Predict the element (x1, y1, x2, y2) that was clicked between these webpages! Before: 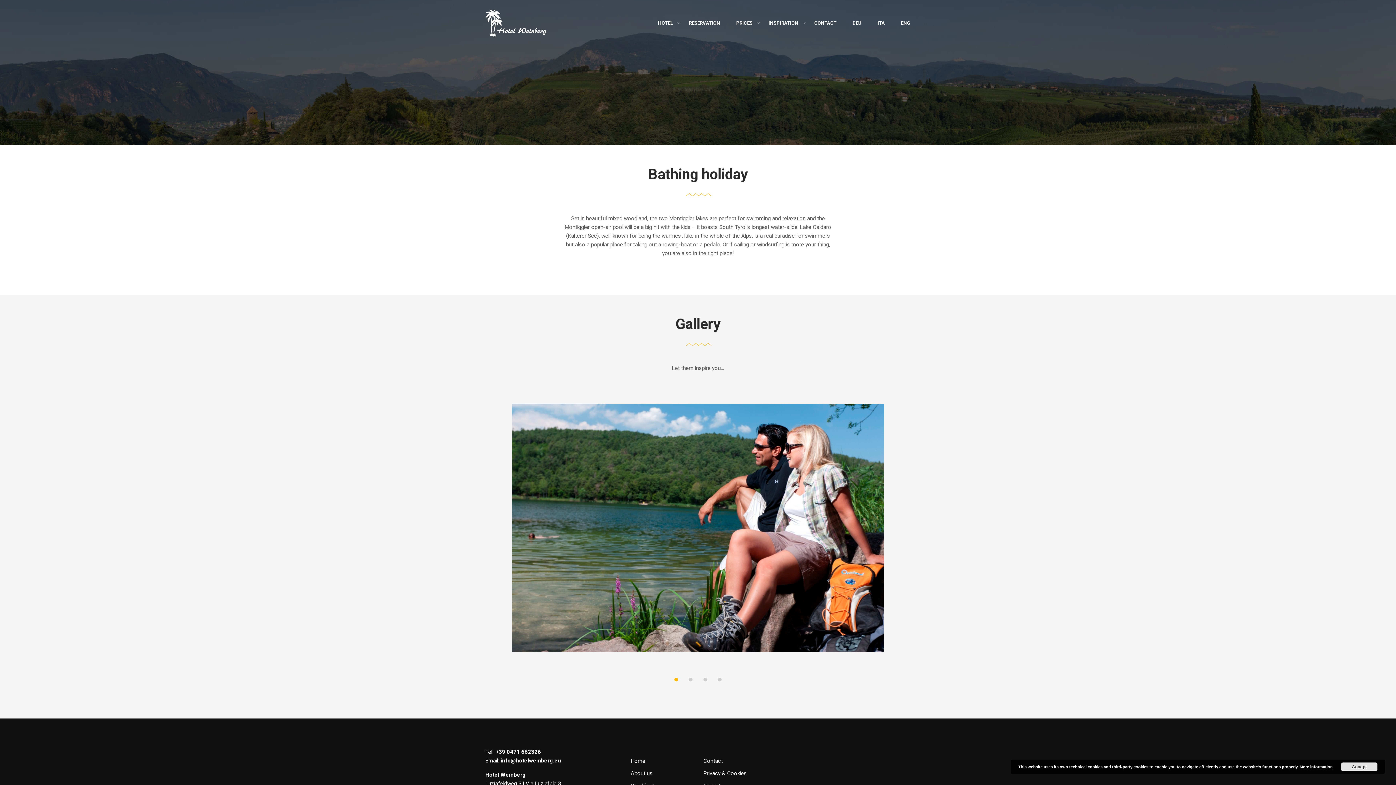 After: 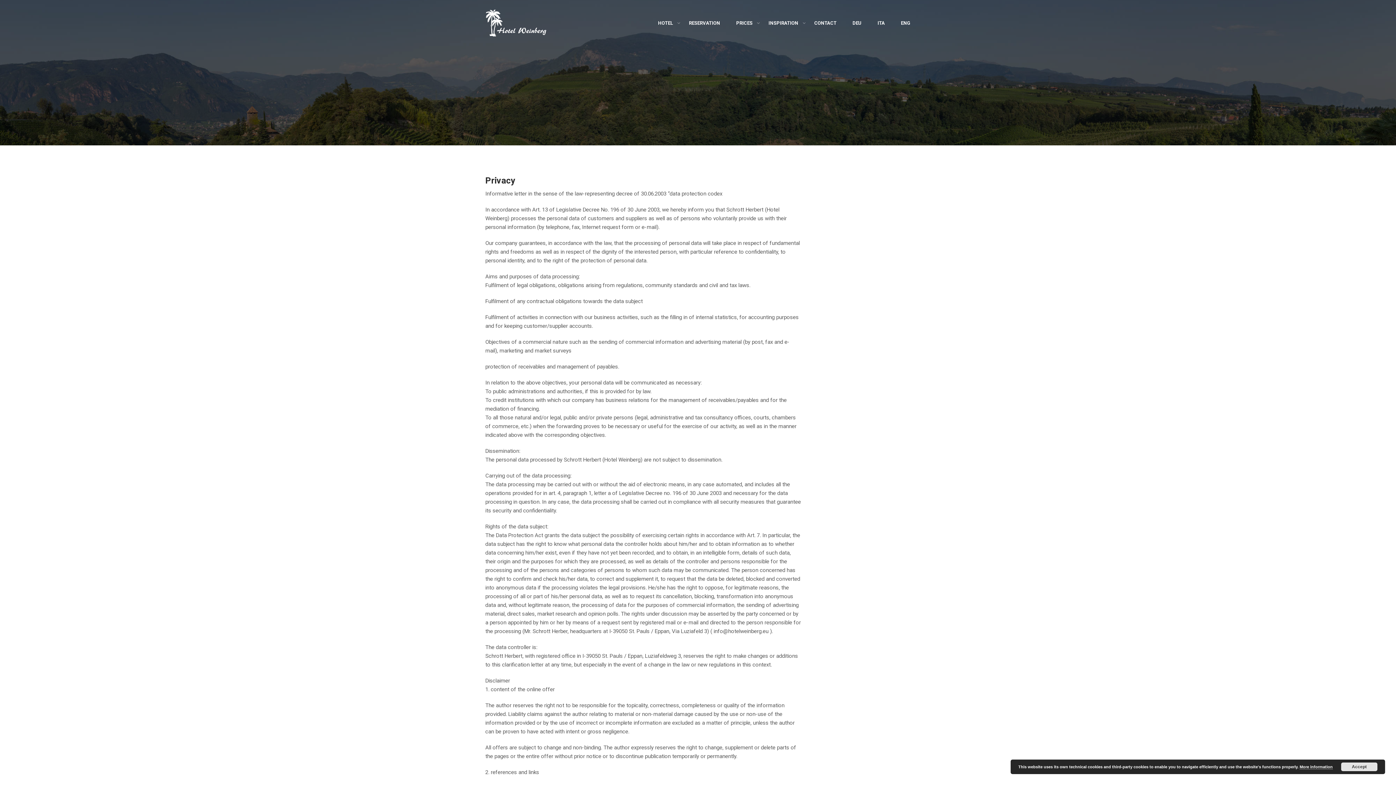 Action: bbox: (1300, 765, 1333, 769) label: More information